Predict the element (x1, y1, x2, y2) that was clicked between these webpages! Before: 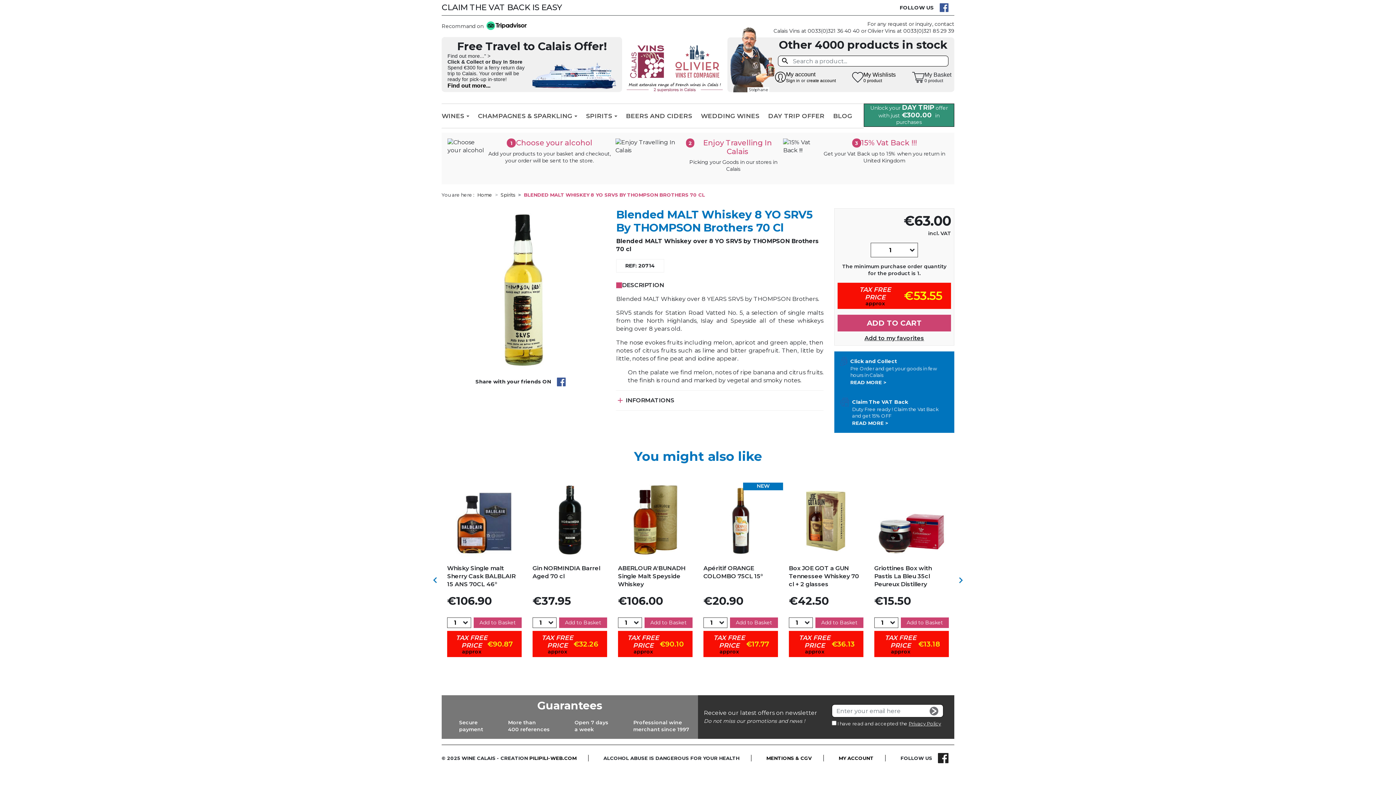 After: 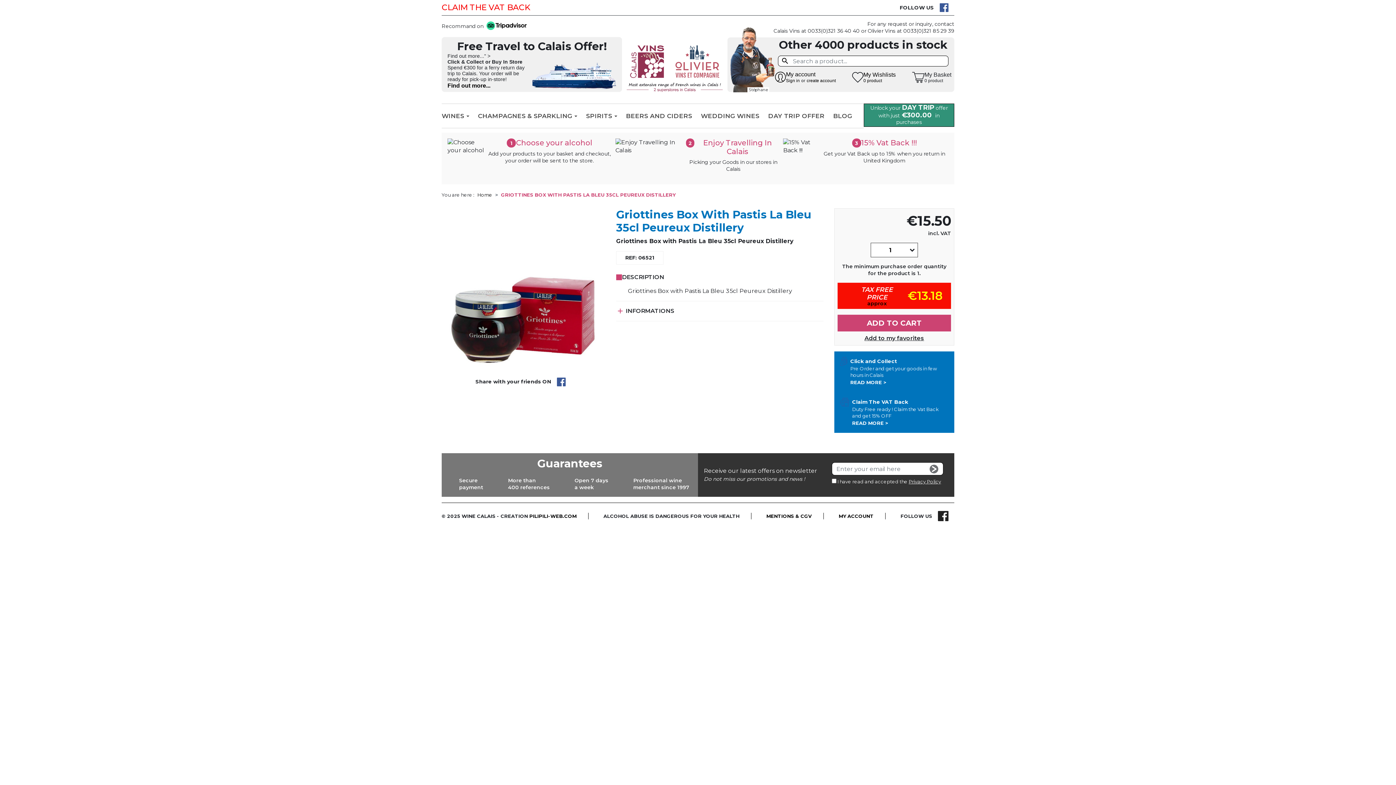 Action: label: Griottines Box with Pastis La Bleu 35cl Peureux Distillery bbox: (874, 565, 932, 588)